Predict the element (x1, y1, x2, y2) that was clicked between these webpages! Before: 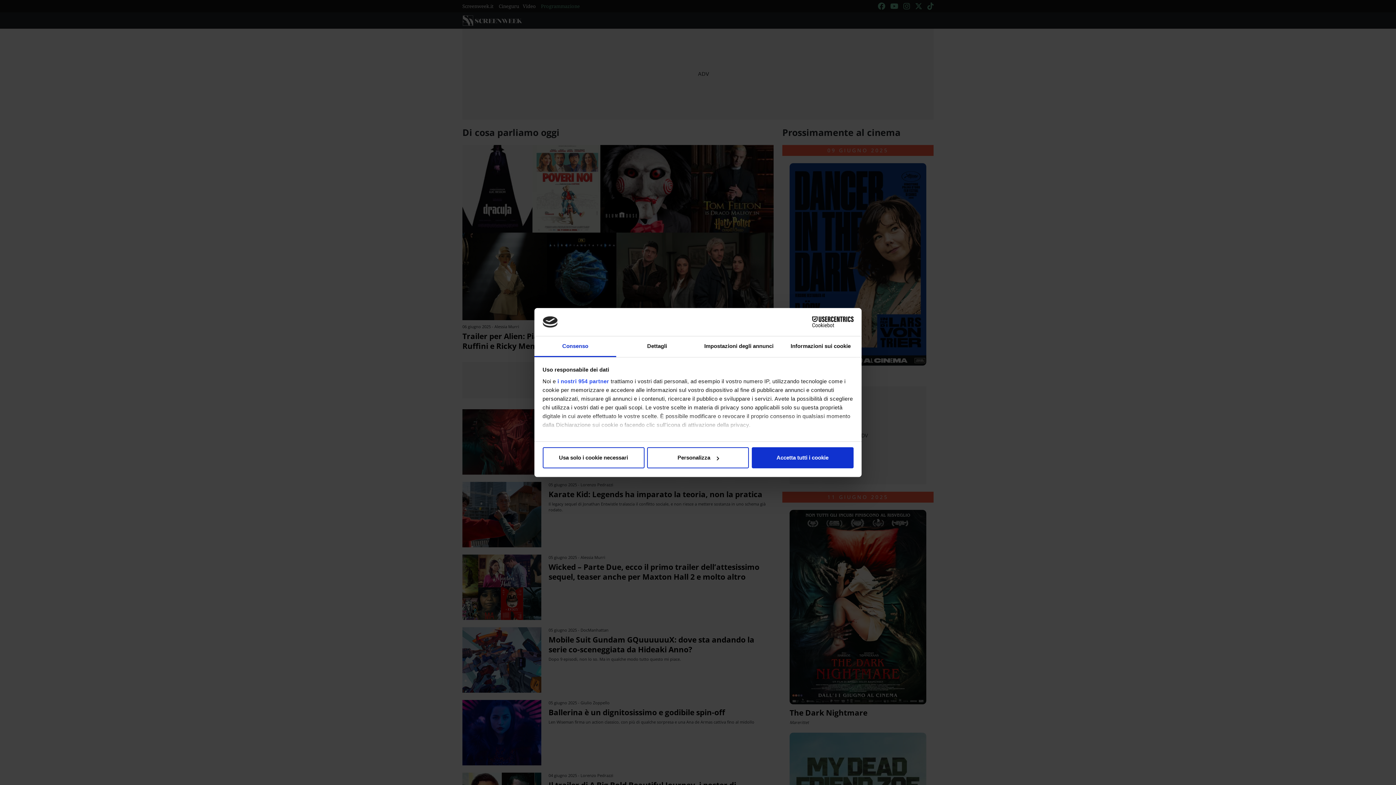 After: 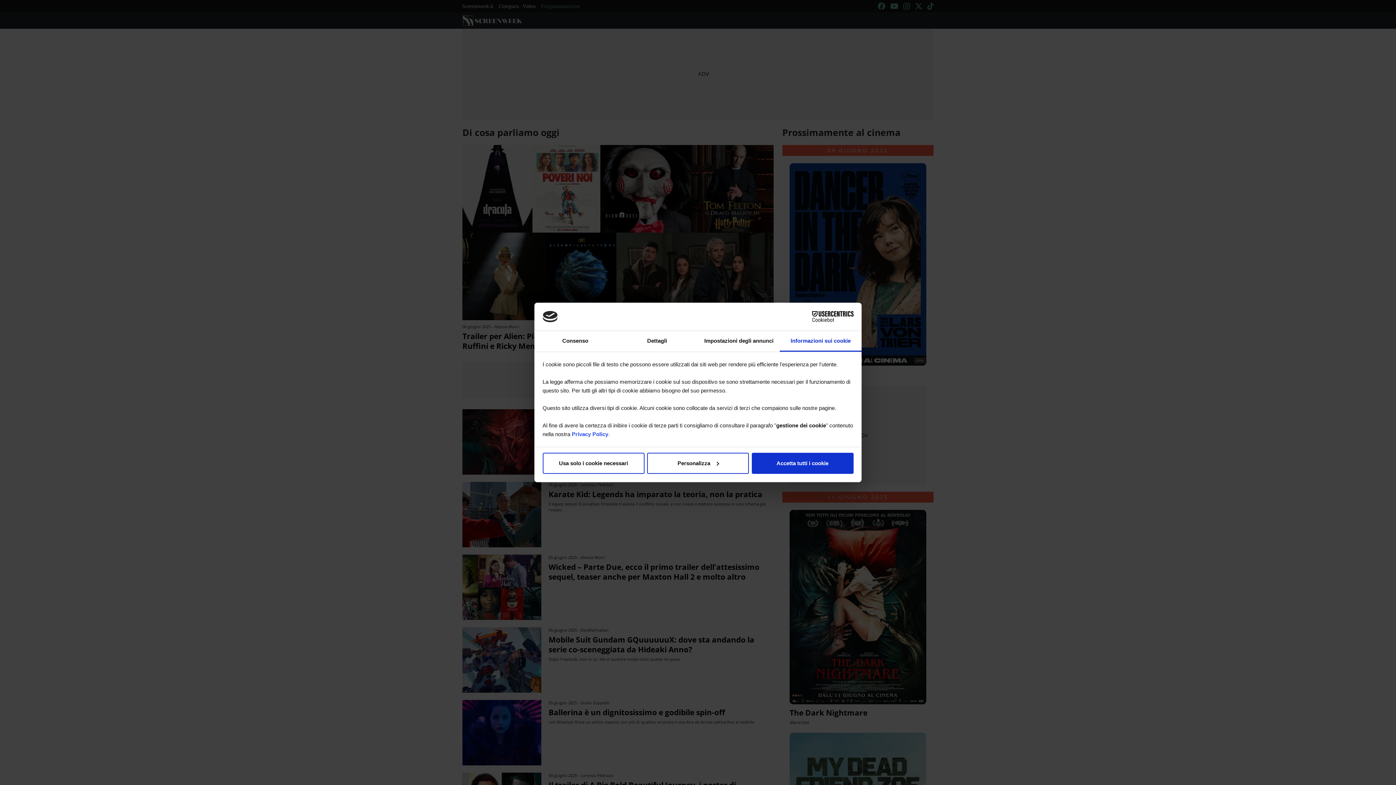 Action: label: Informazioni sui cookie bbox: (780, 336, 861, 357)